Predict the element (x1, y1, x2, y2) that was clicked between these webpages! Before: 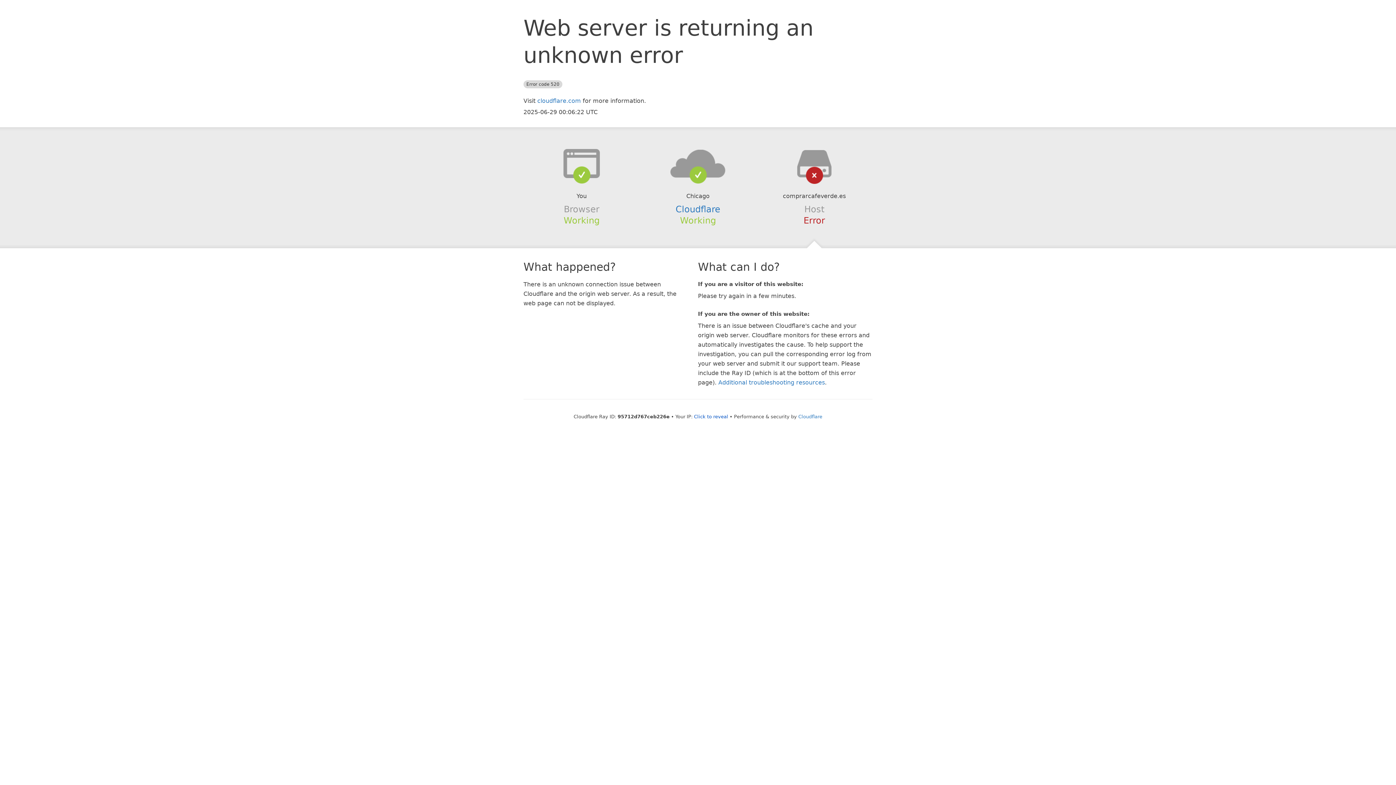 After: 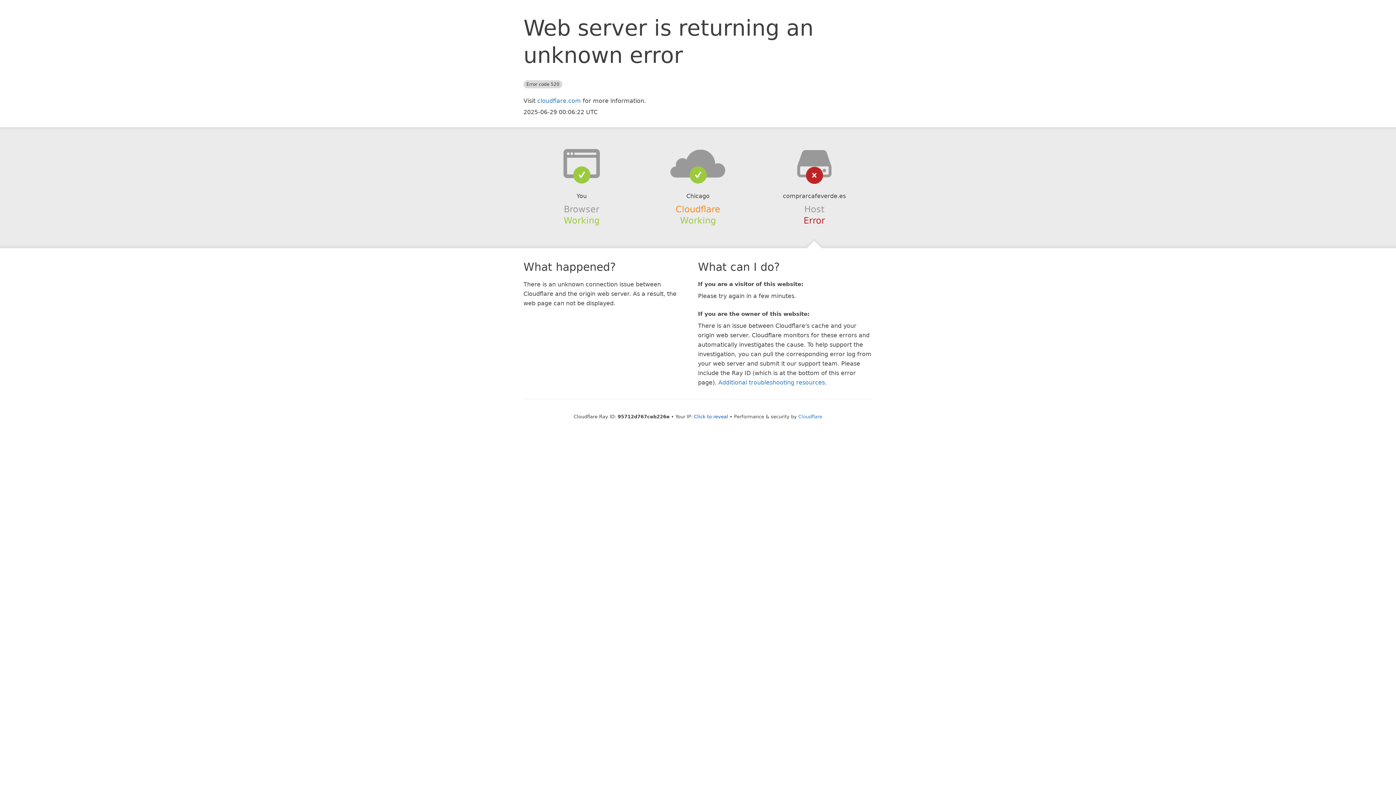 Action: label: Cloudflare bbox: (675, 204, 720, 214)